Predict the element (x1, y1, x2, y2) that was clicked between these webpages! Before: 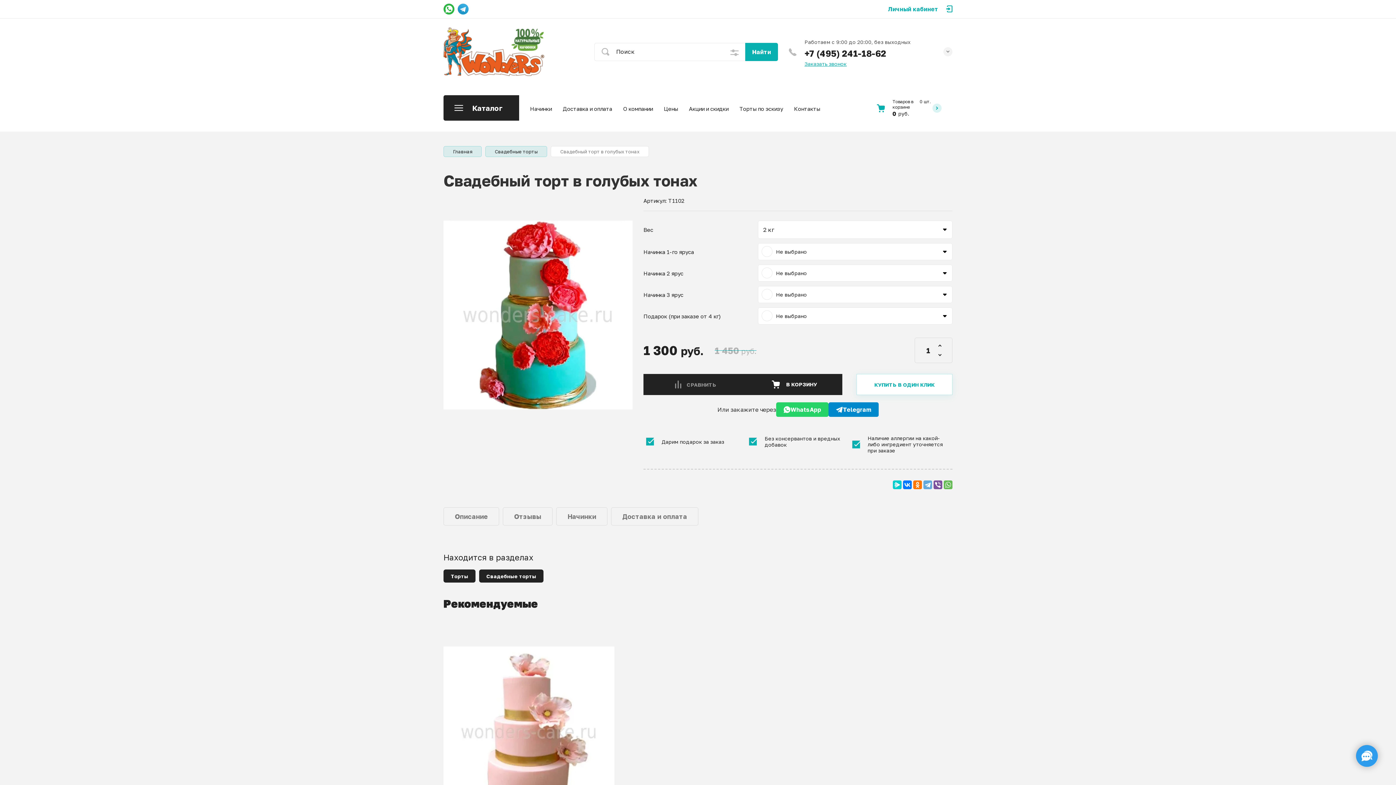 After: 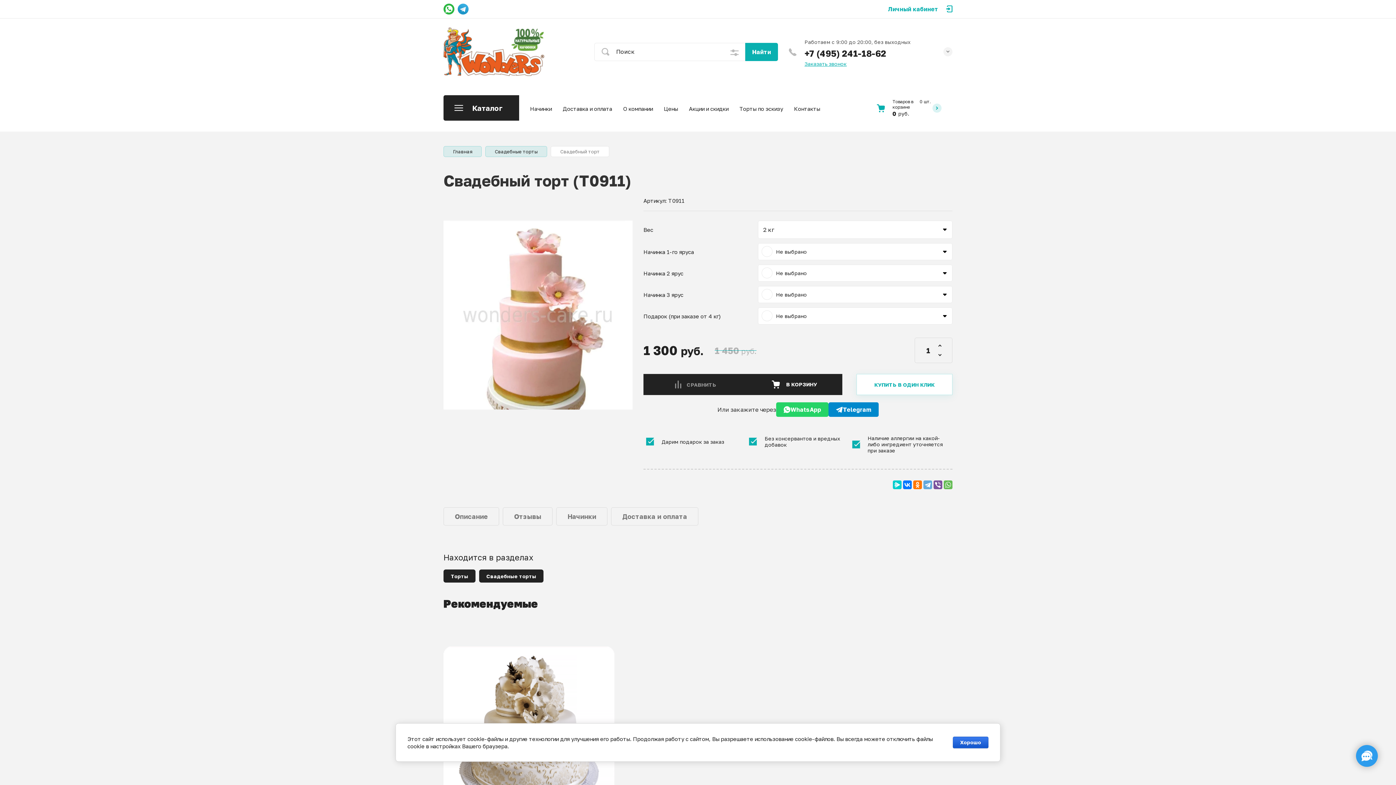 Action: bbox: (443, 625, 614, 839)